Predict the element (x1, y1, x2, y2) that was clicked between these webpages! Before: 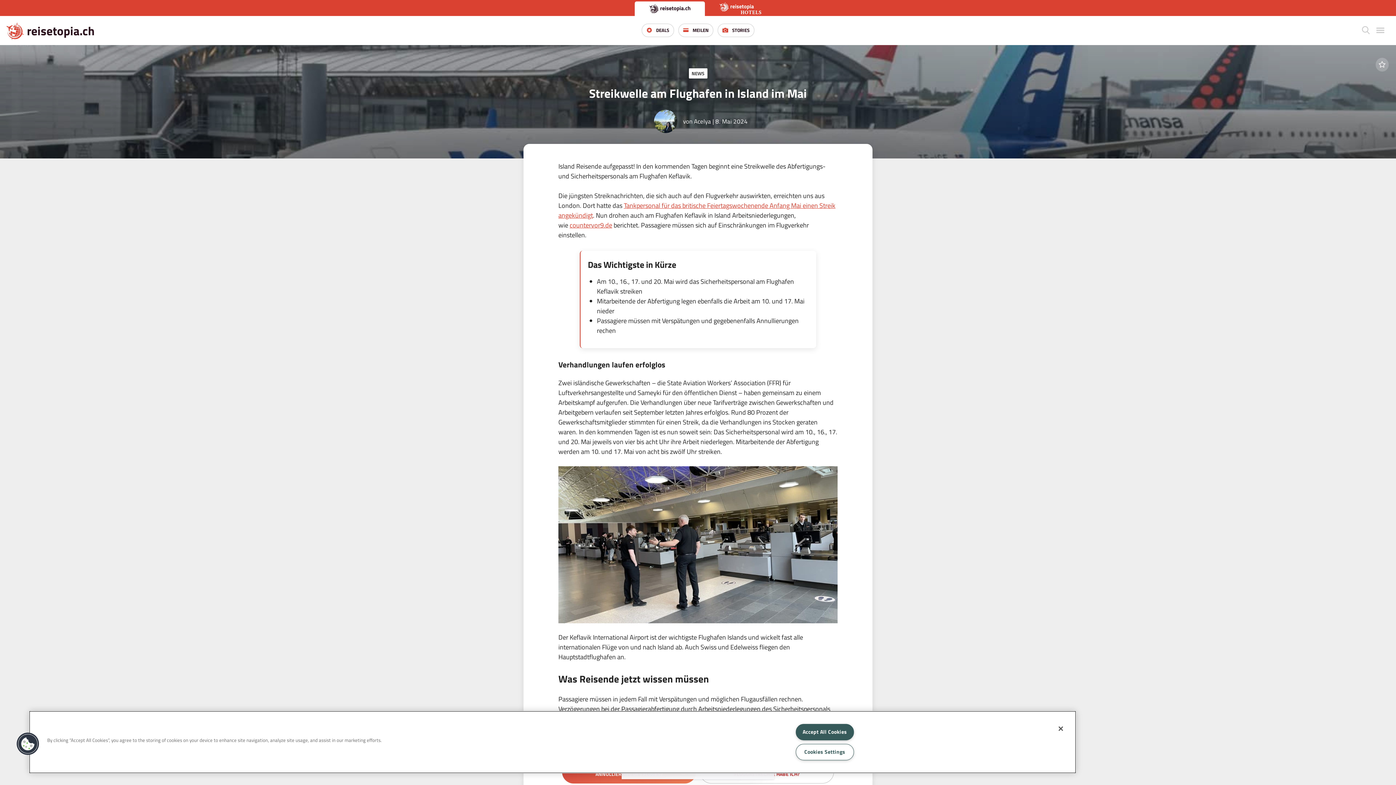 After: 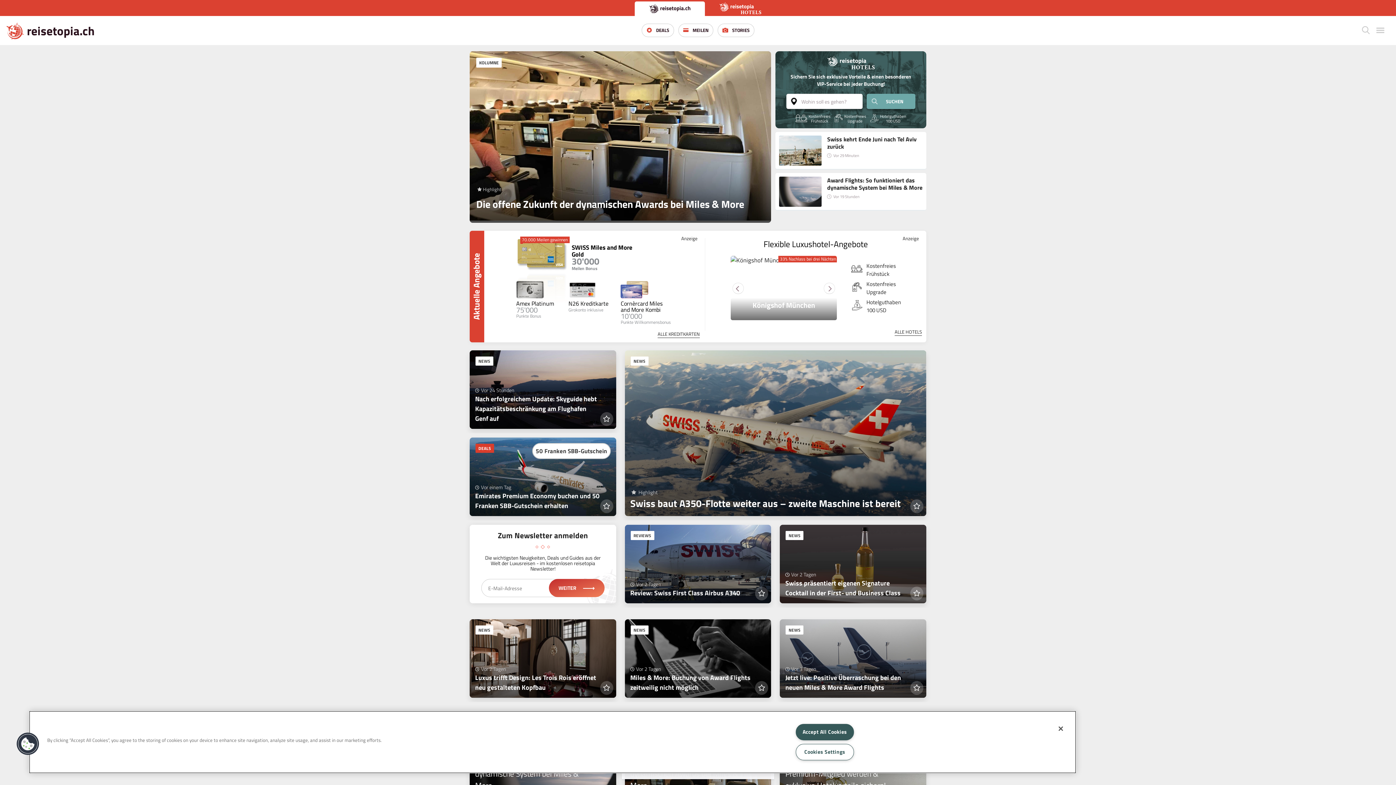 Action: bbox: (6, 22, 26, 42)